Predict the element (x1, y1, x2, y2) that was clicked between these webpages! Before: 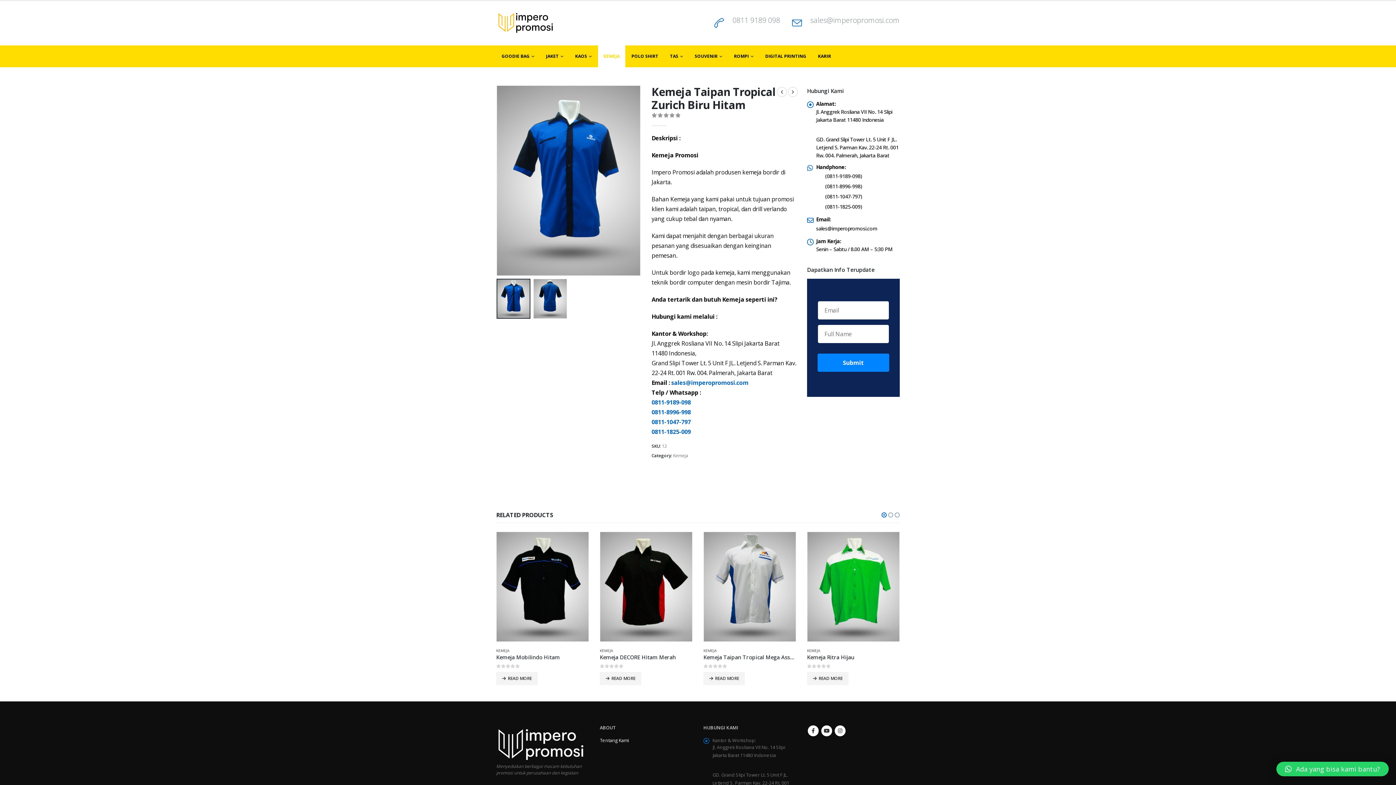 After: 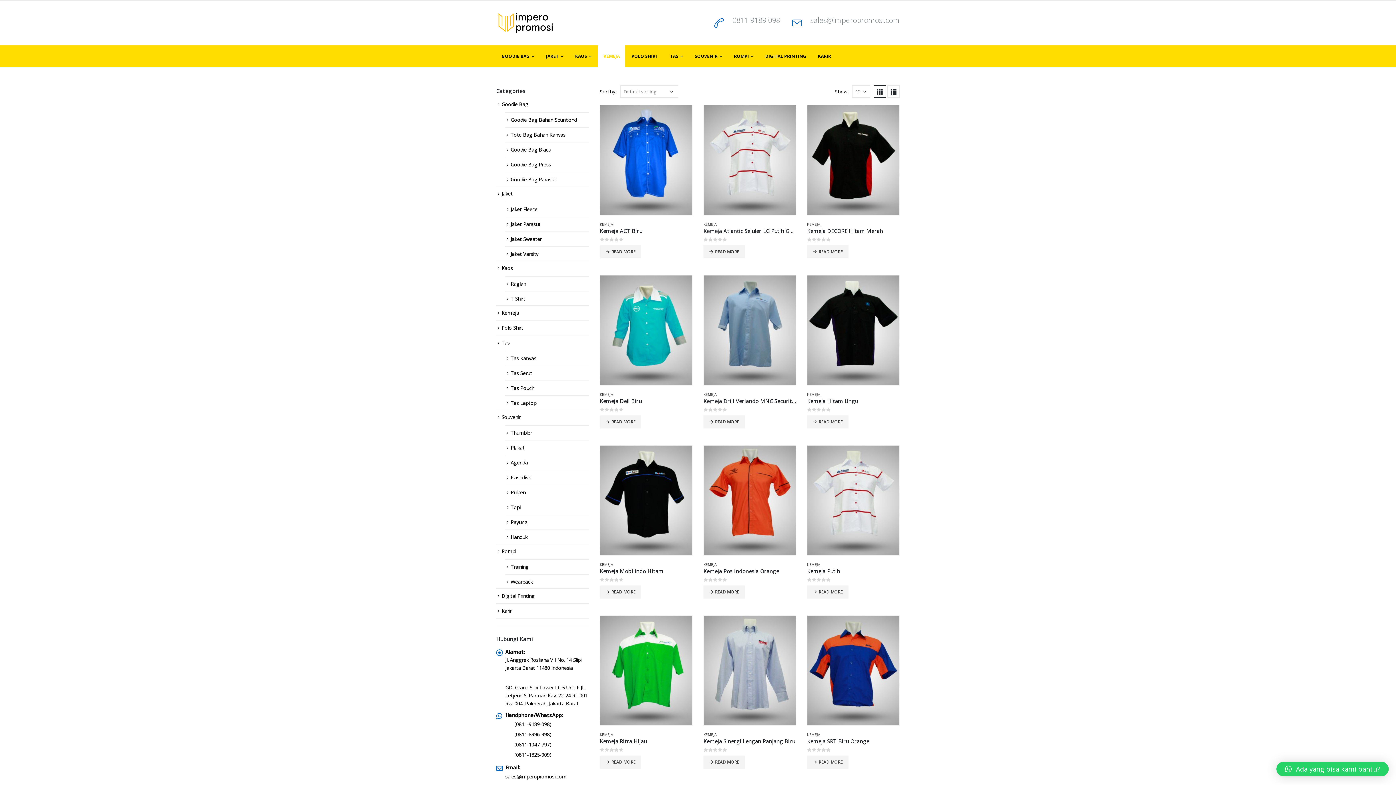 Action: label: KEMEJA bbox: (703, 648, 716, 653)